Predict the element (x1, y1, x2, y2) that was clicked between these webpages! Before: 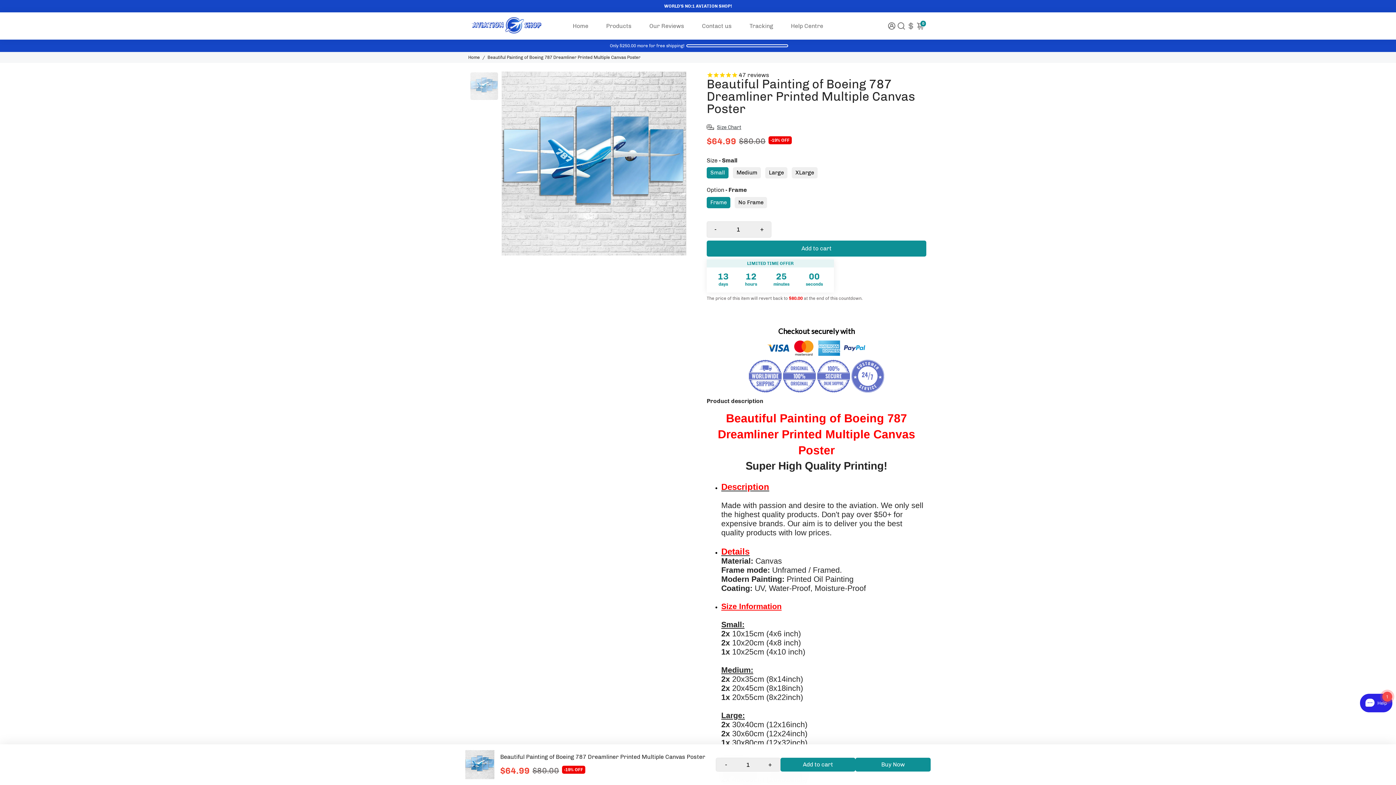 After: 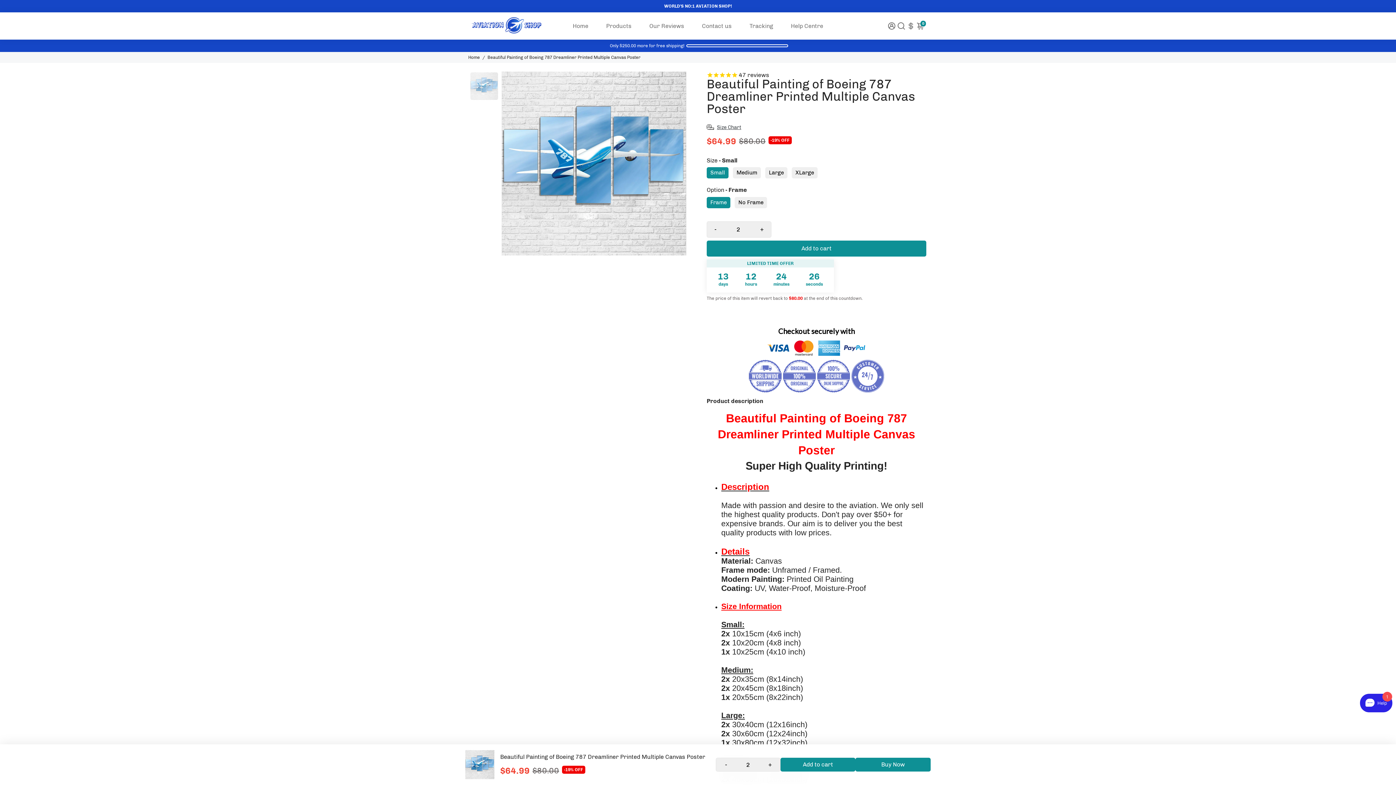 Action: bbox: (760, 758, 780, 771) label: +